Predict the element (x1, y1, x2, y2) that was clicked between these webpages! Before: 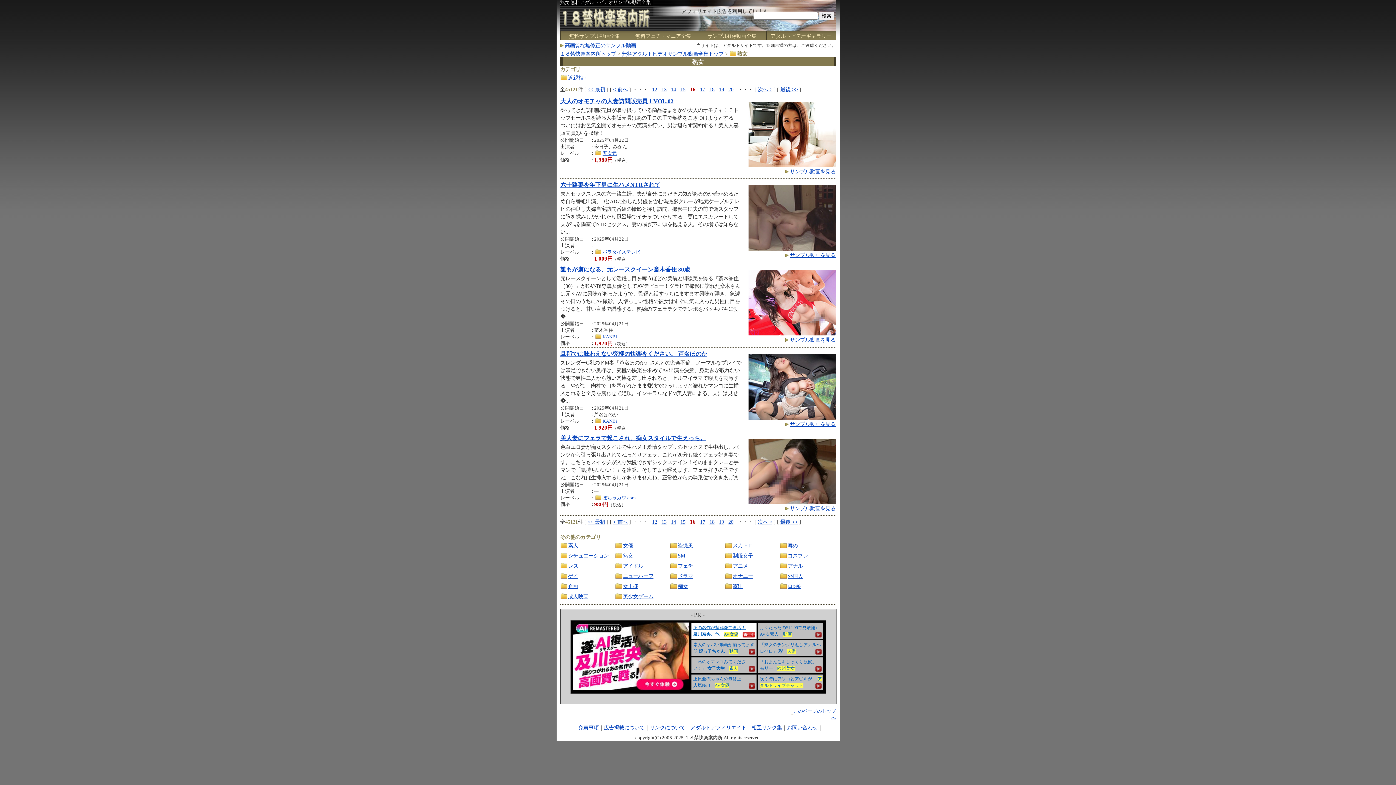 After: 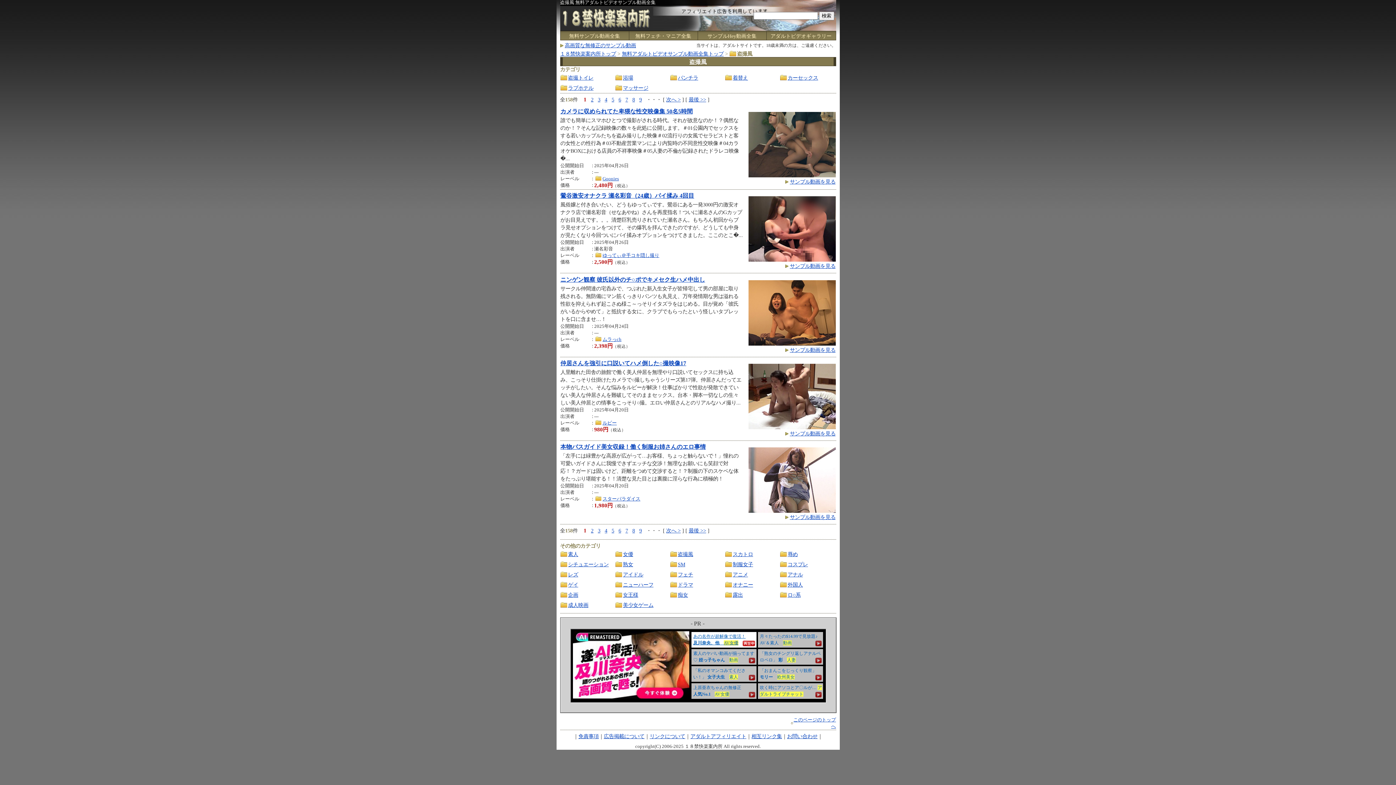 Action: label: 盗撮風 bbox: (678, 543, 693, 548)